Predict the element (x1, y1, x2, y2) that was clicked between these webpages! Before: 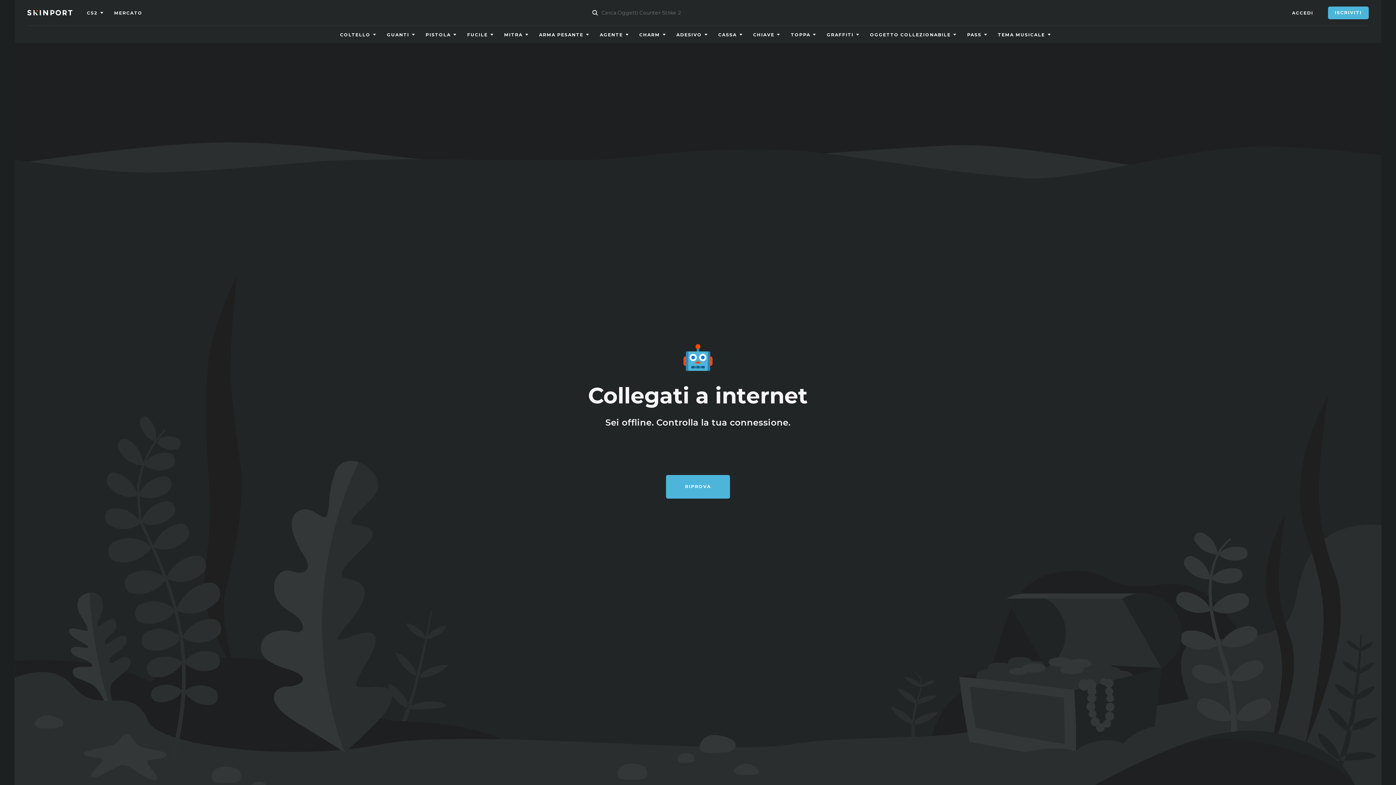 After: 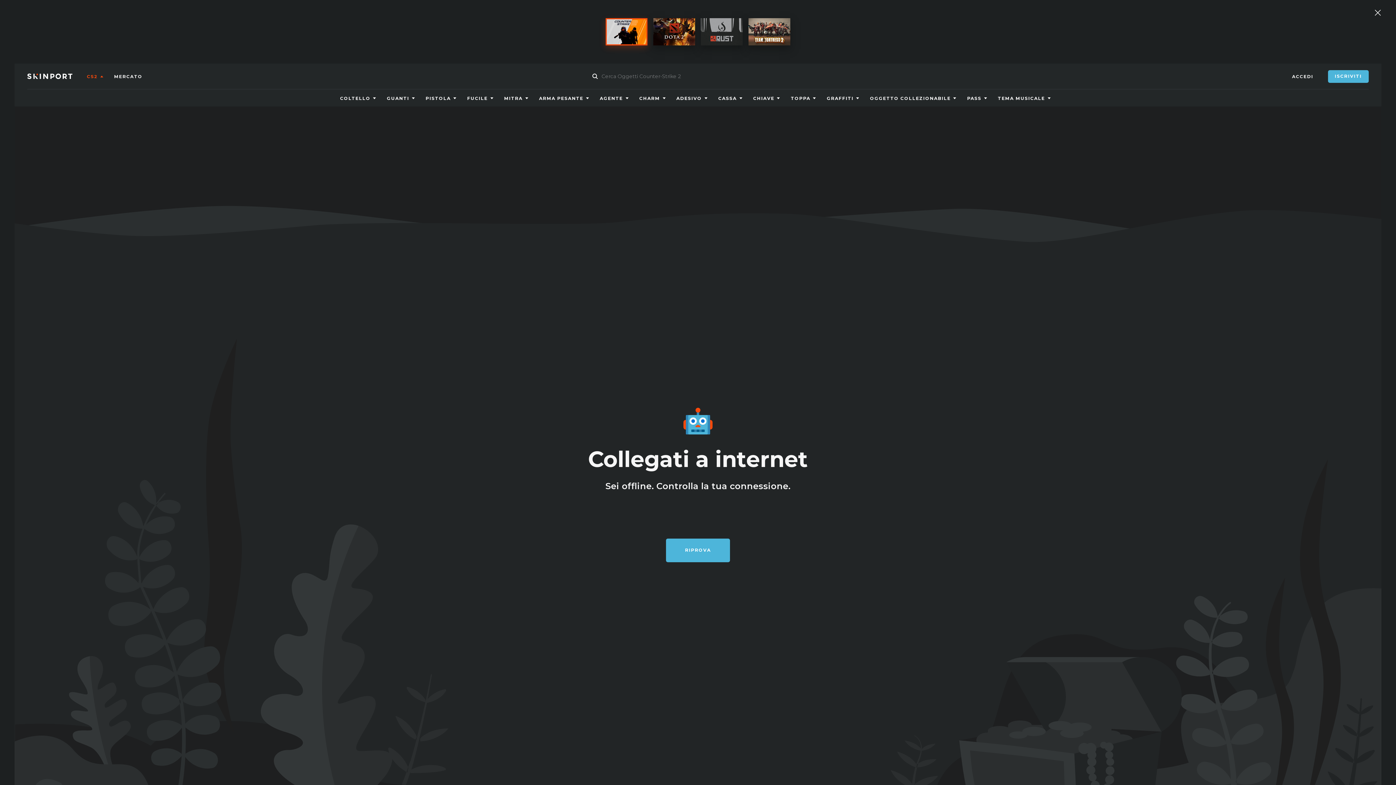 Action: label: CS2 bbox: (86, 6, 103, 19)